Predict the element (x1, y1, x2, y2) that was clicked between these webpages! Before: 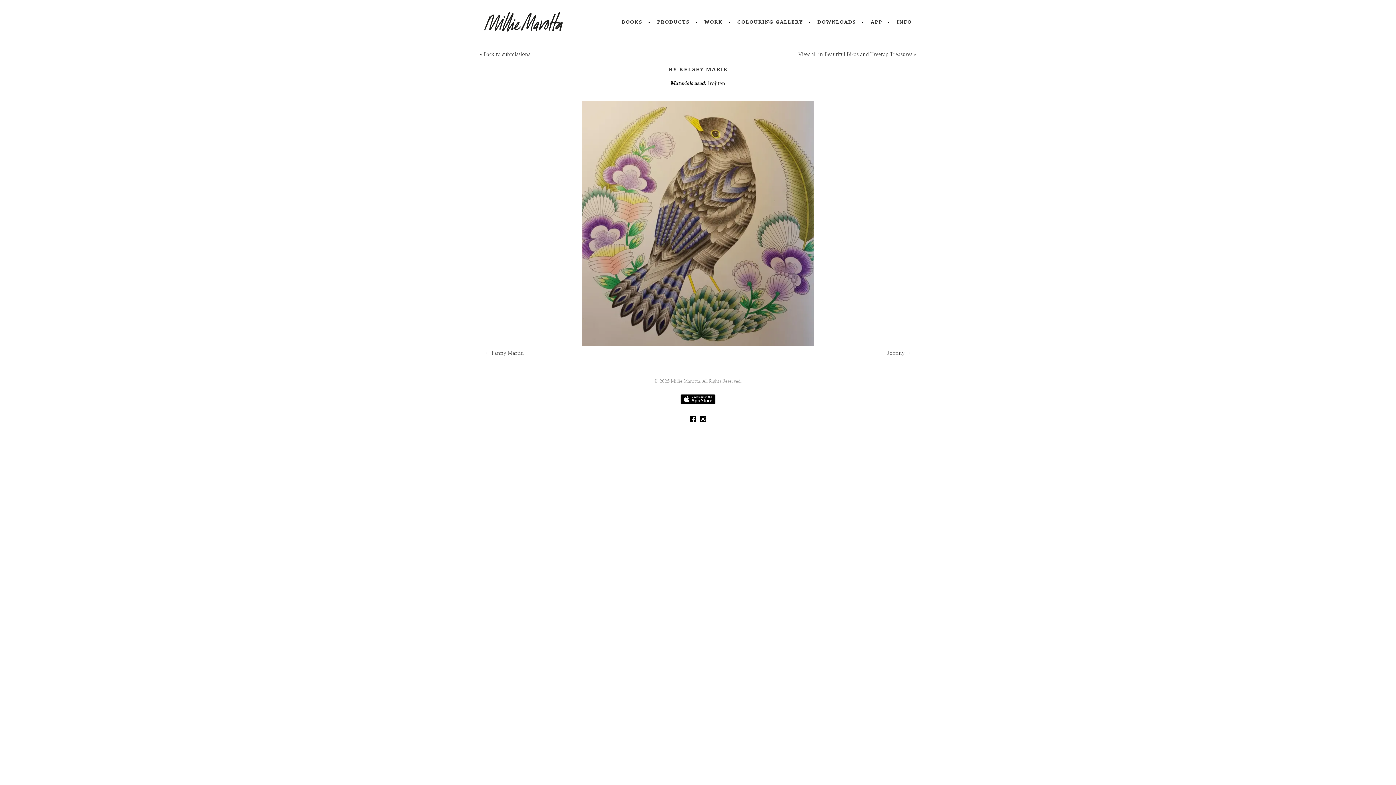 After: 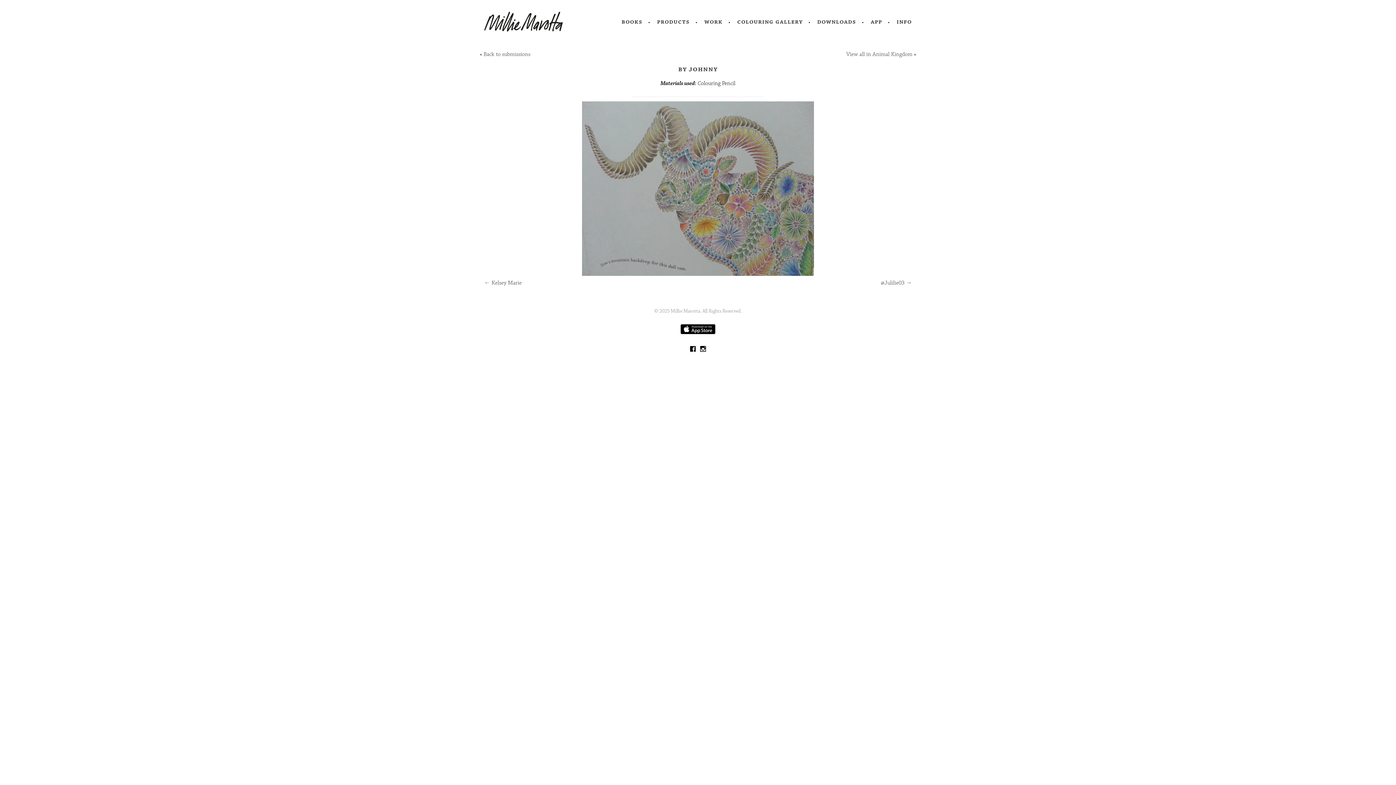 Action: label: Johnny → bbox: (886, 349, 912, 356)